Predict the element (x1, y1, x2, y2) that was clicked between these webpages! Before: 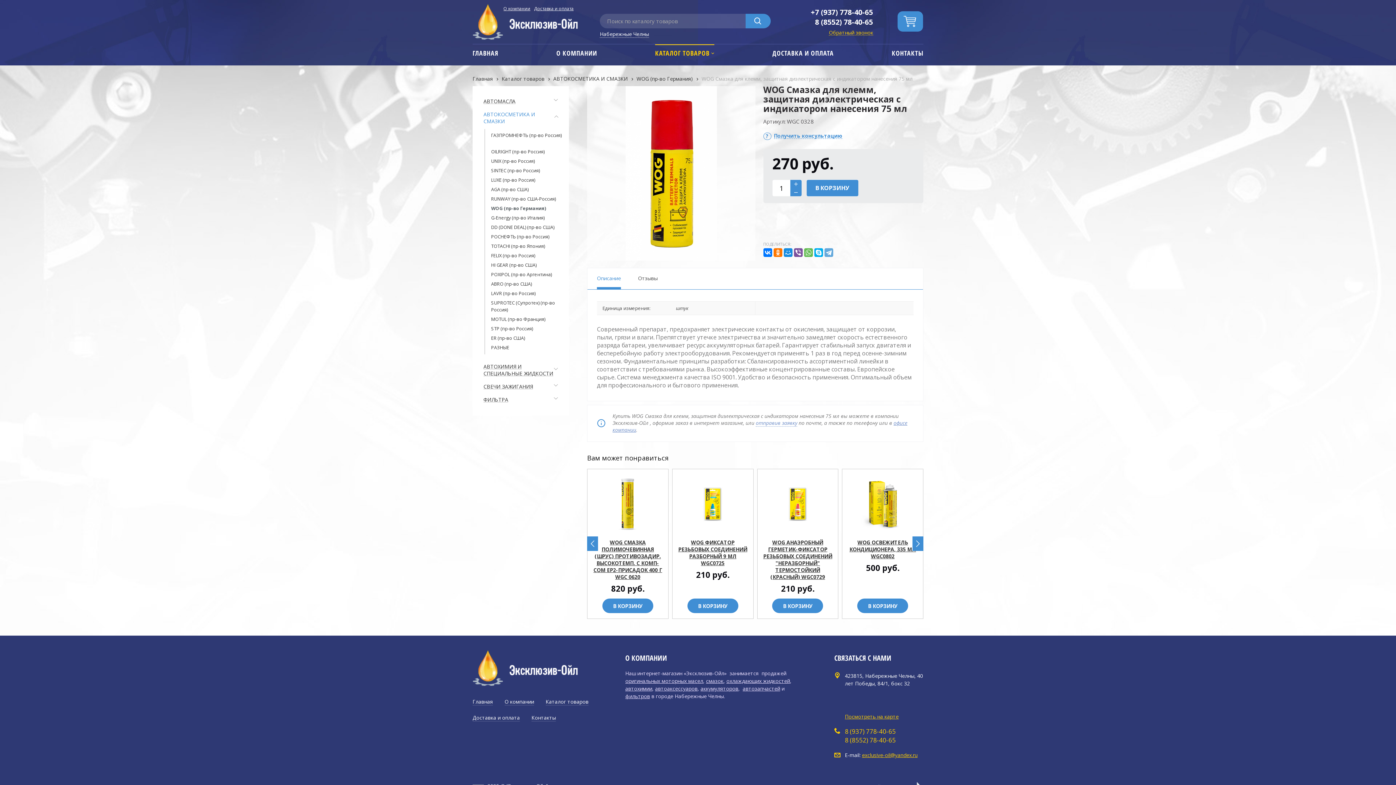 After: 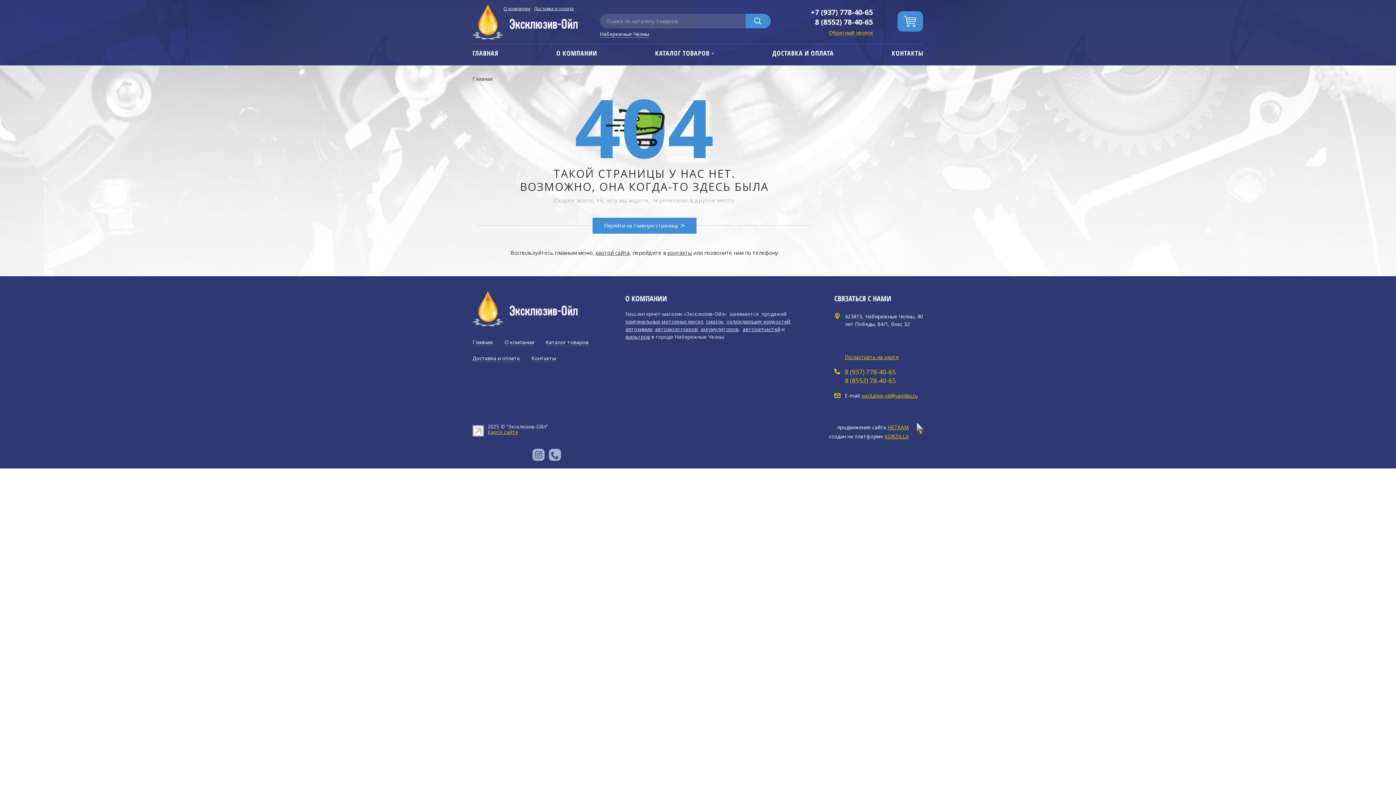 Action: bbox: (700, 685, 738, 692) label: аккумуляторов